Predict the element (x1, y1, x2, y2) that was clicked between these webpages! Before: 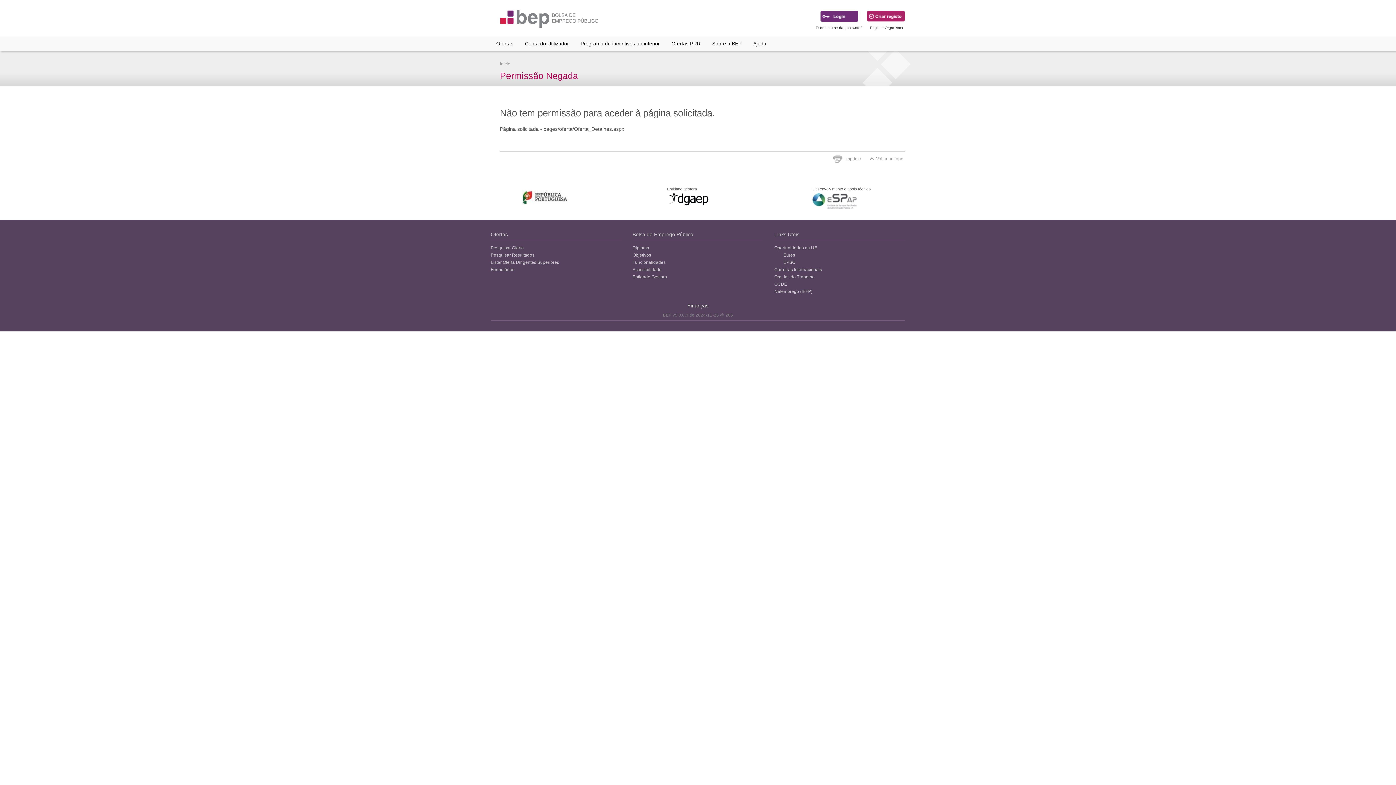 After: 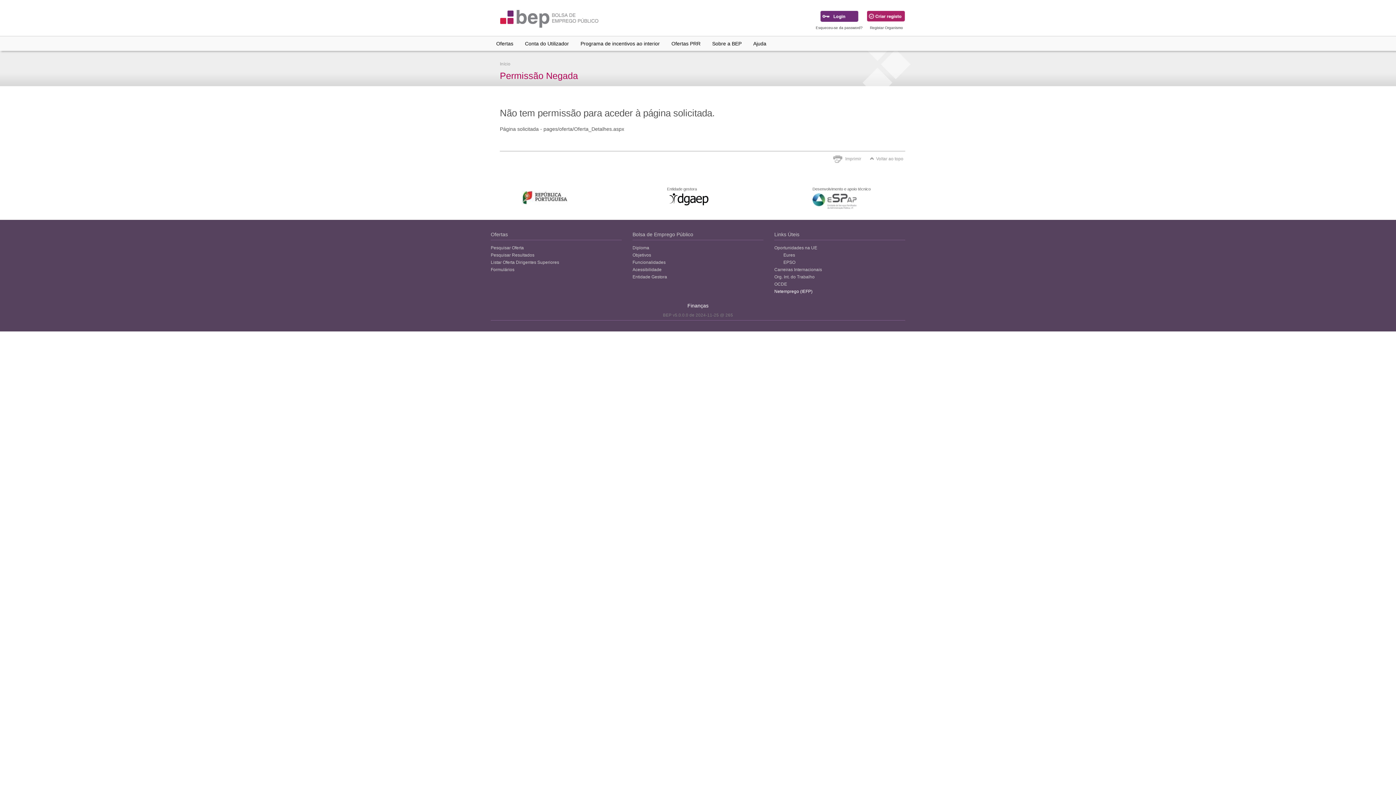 Action: bbox: (774, 288, 812, 294) label: Netemprego (IEFP)